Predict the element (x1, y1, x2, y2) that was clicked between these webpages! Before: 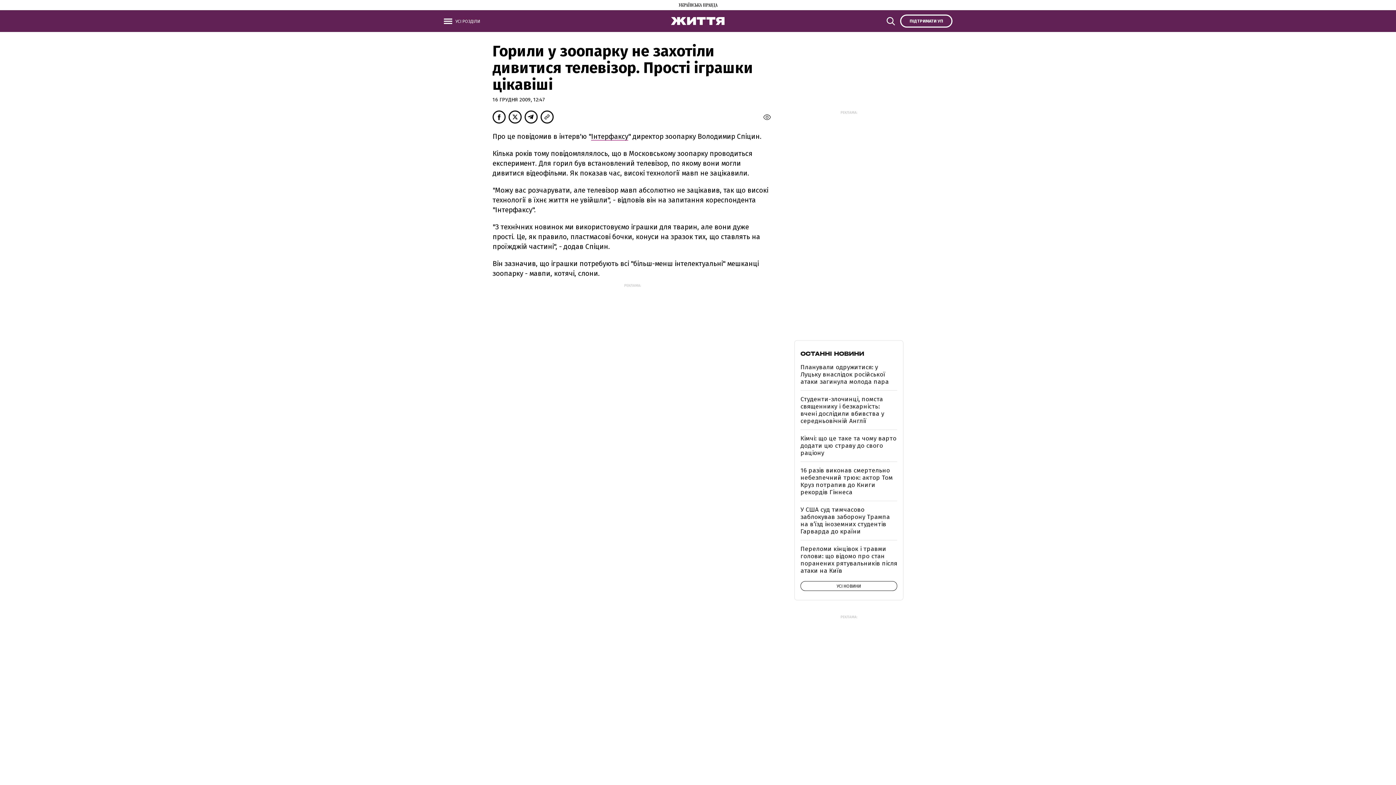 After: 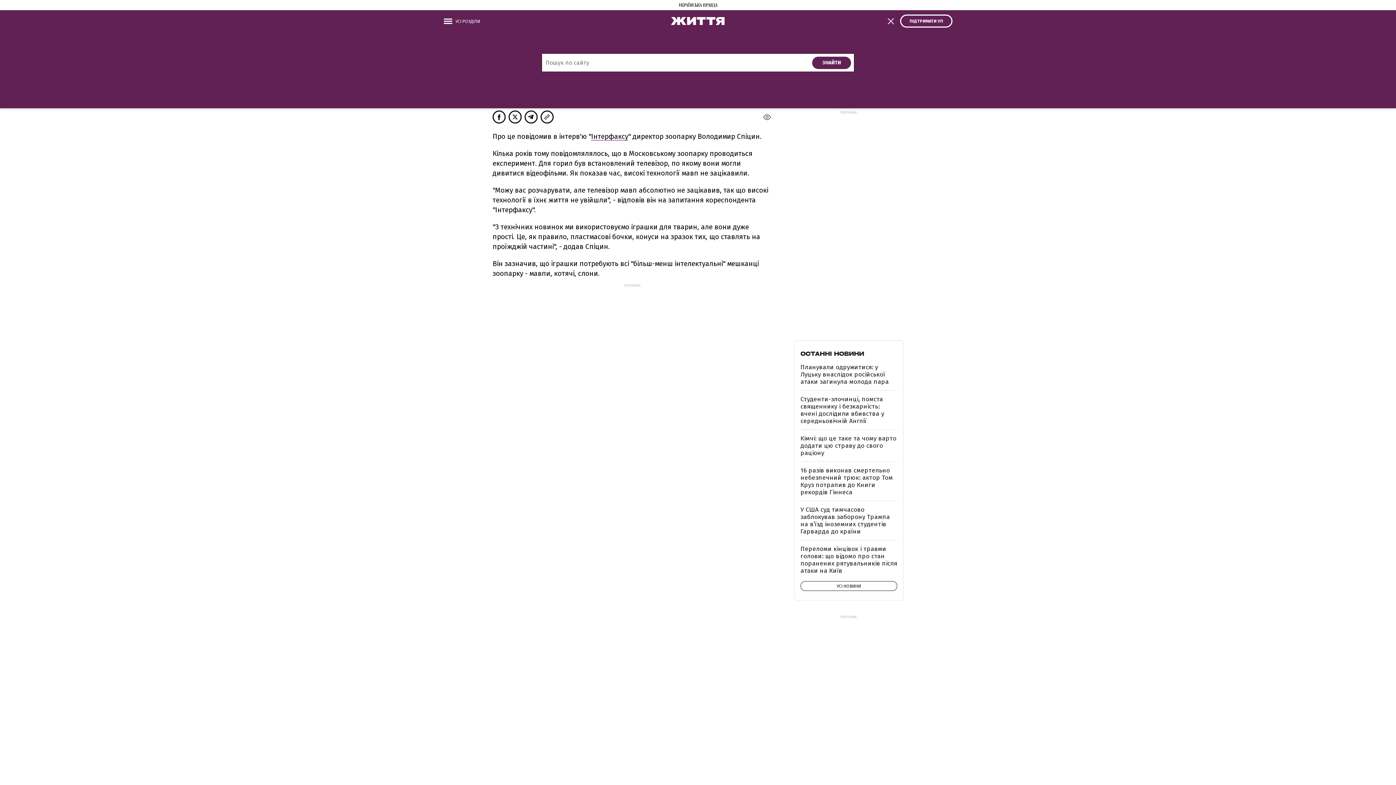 Action: bbox: (886, 14, 898, 27)